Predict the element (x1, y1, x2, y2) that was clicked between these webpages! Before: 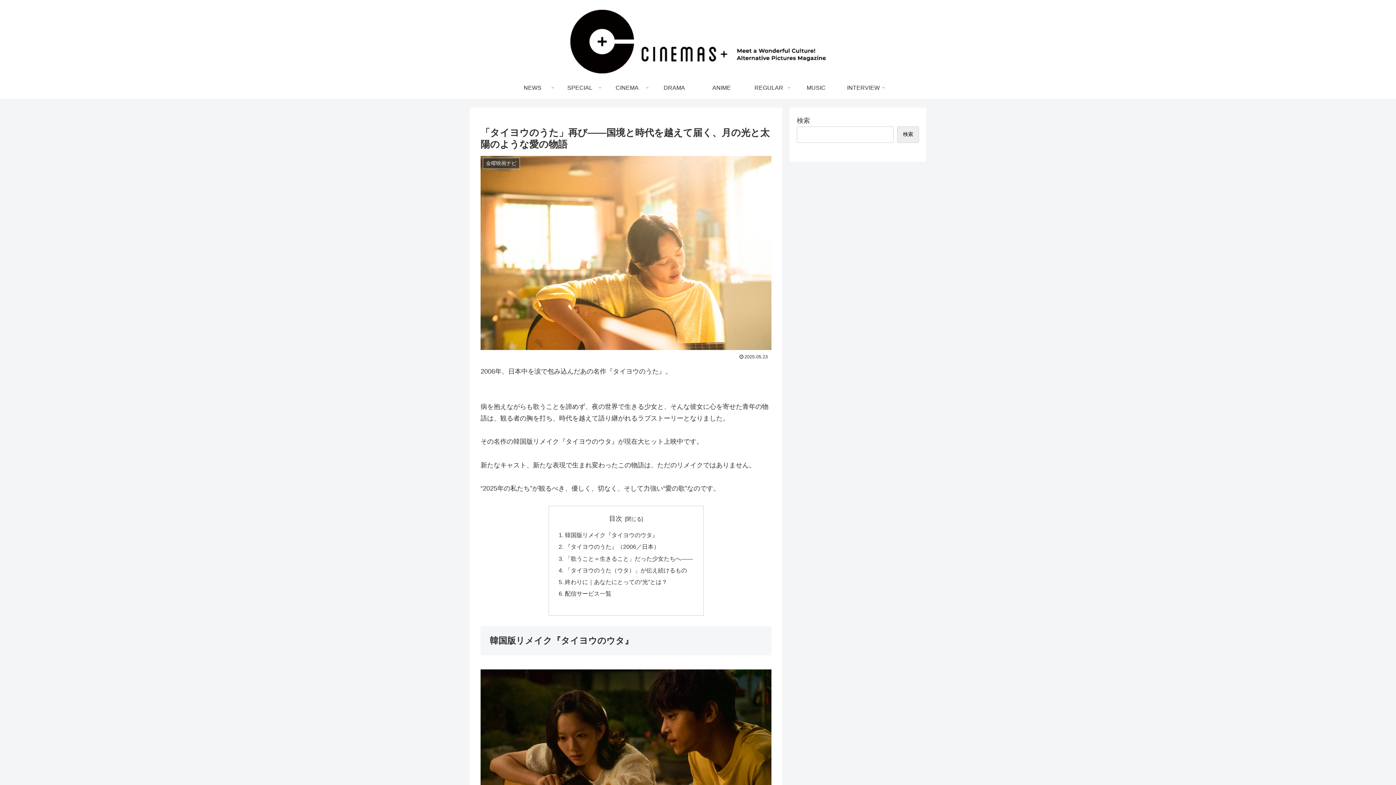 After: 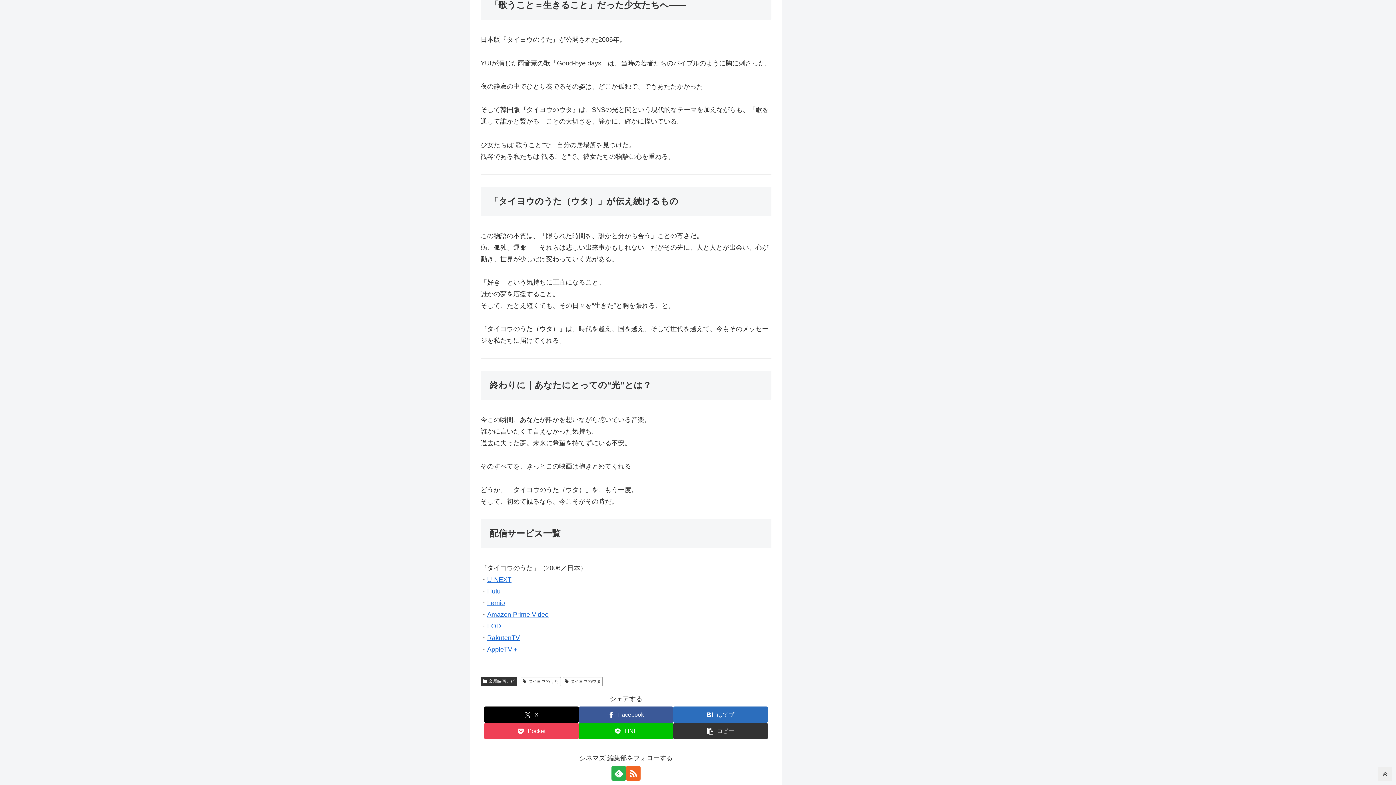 Action: bbox: (565, 555, 693, 562) label: 「歌うこと＝生きること」だった少女たちへ——